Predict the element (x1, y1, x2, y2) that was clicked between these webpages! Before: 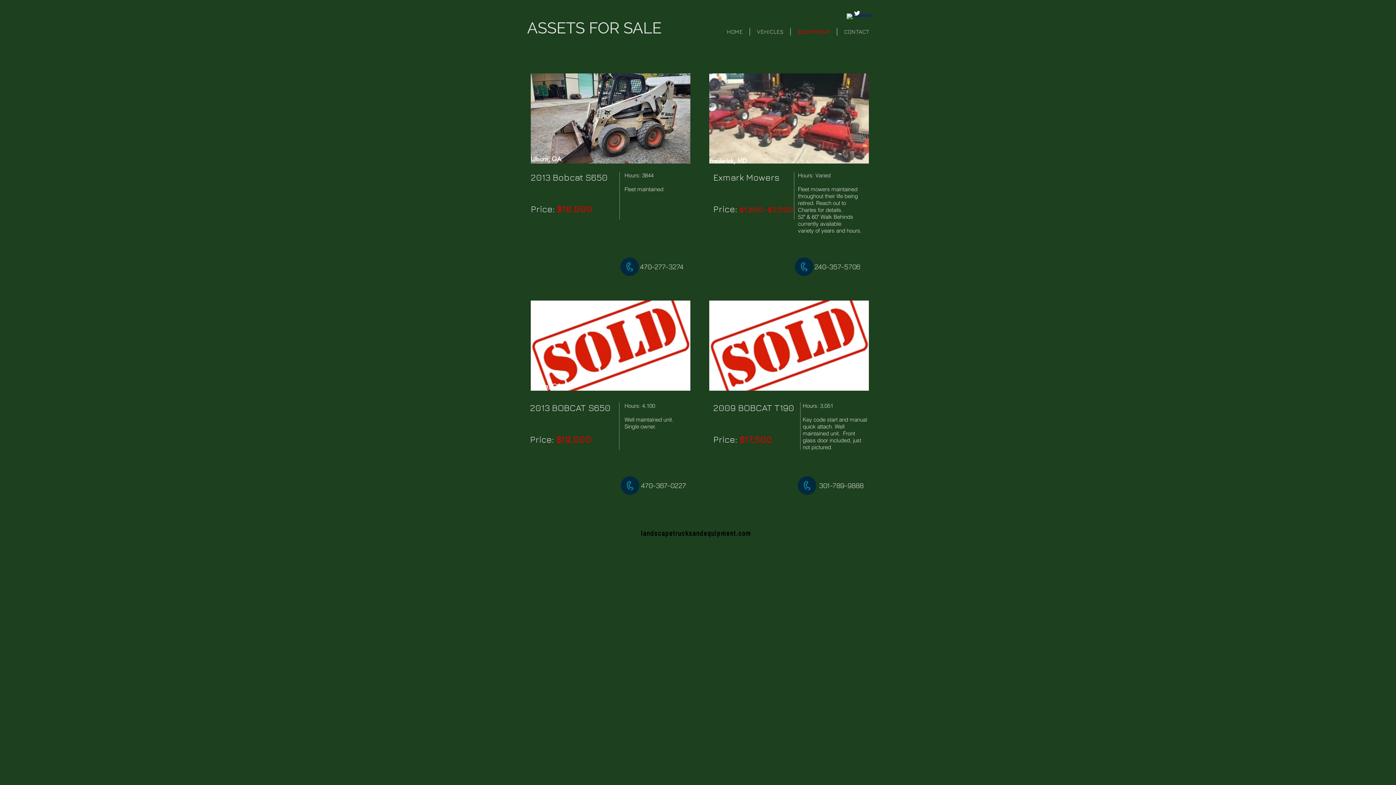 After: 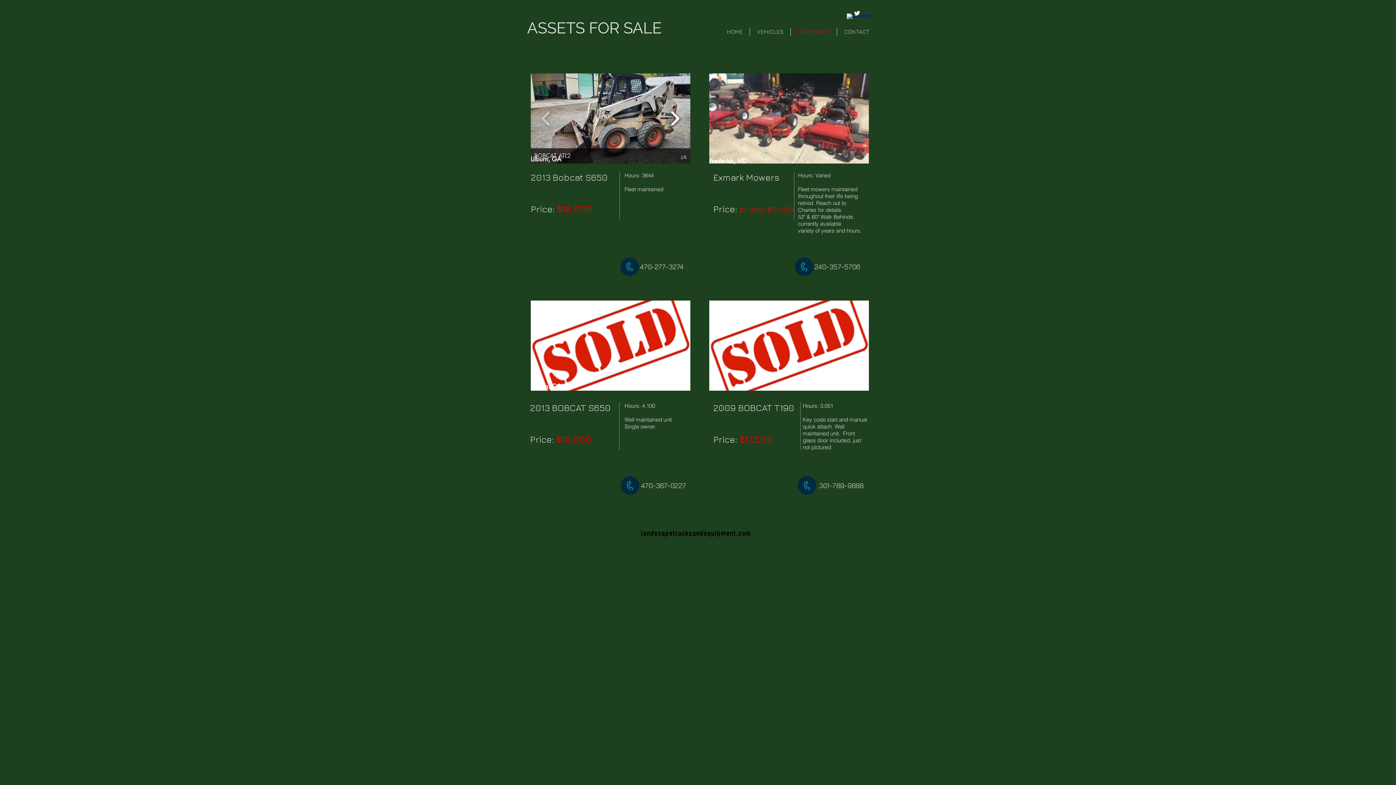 Action: bbox: (666, 105, 683, 131)